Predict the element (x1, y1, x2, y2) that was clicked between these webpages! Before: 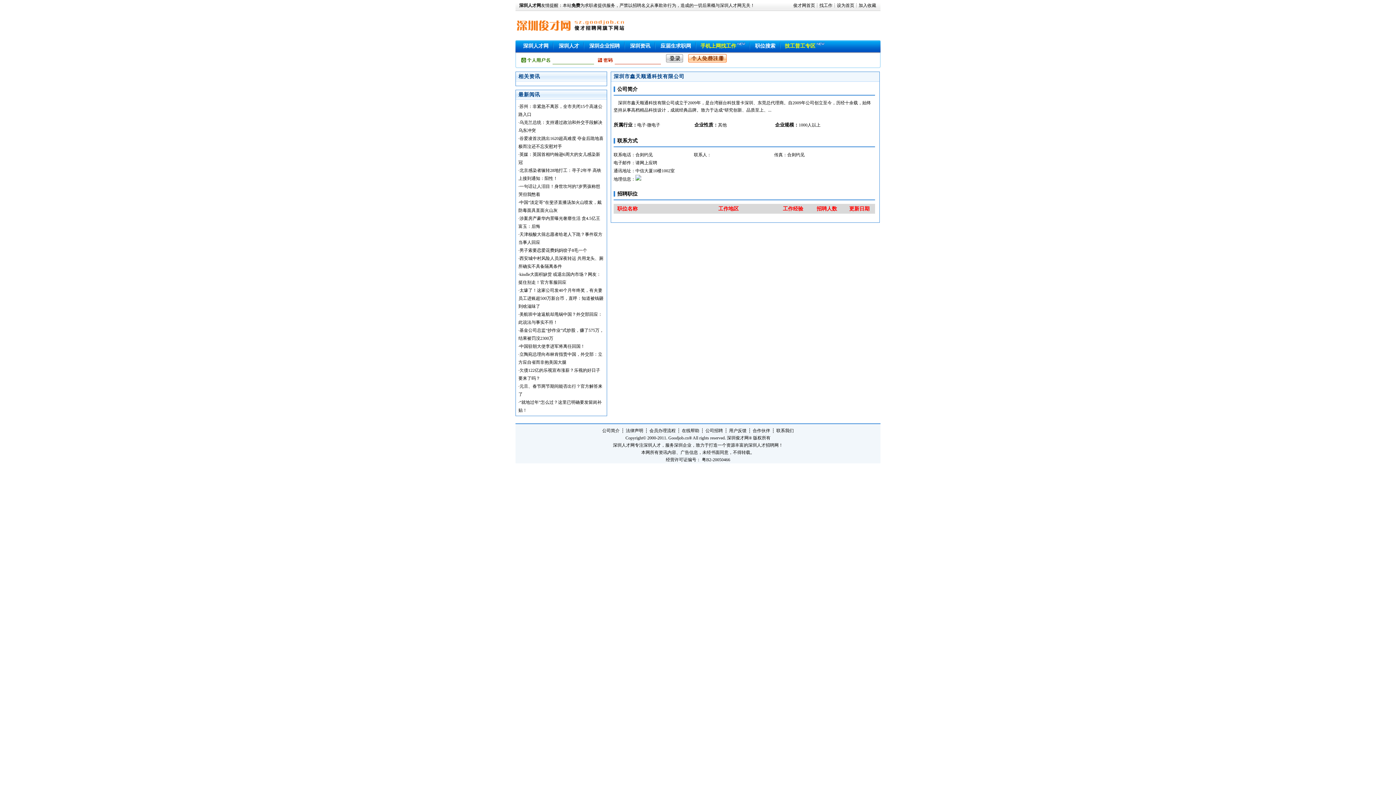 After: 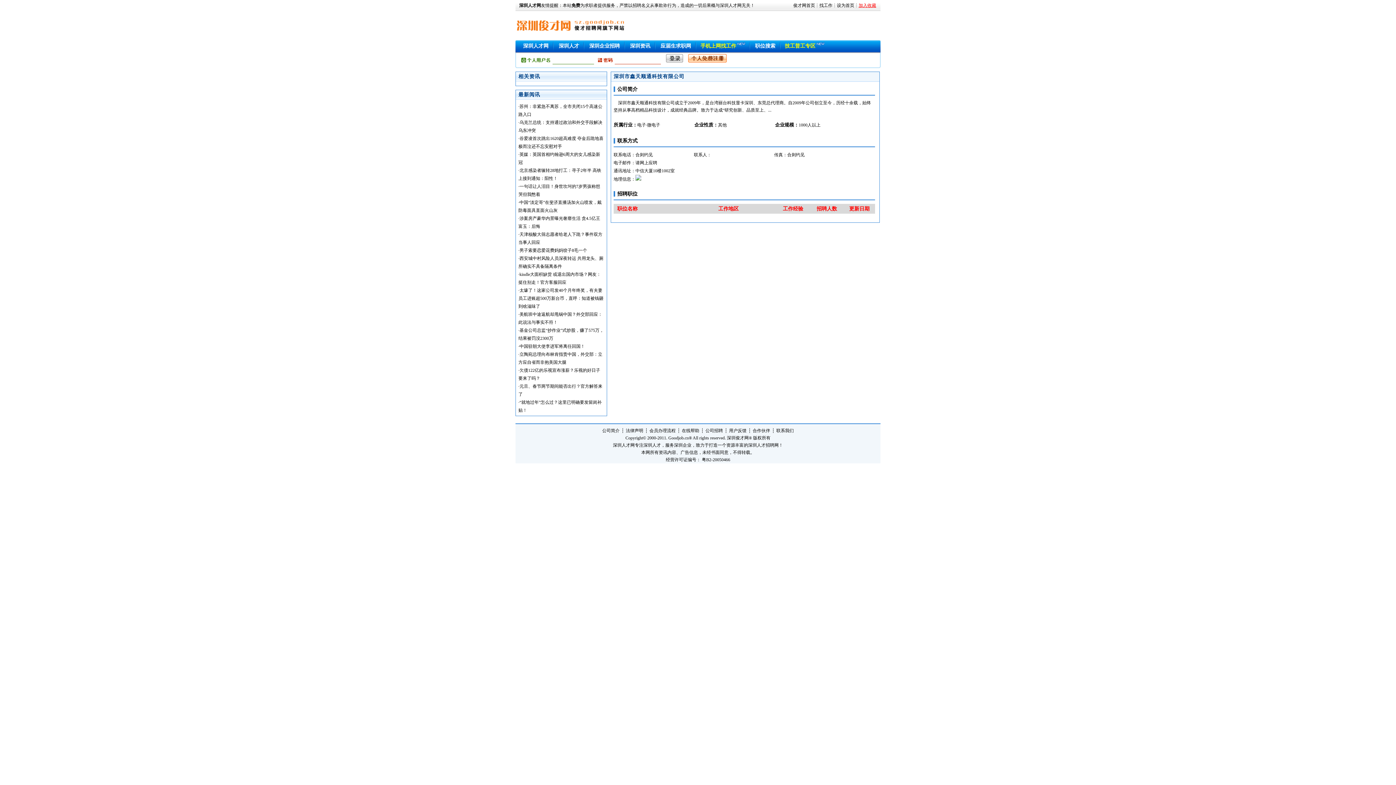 Action: label: 加入收藏 bbox: (858, 2, 876, 8)